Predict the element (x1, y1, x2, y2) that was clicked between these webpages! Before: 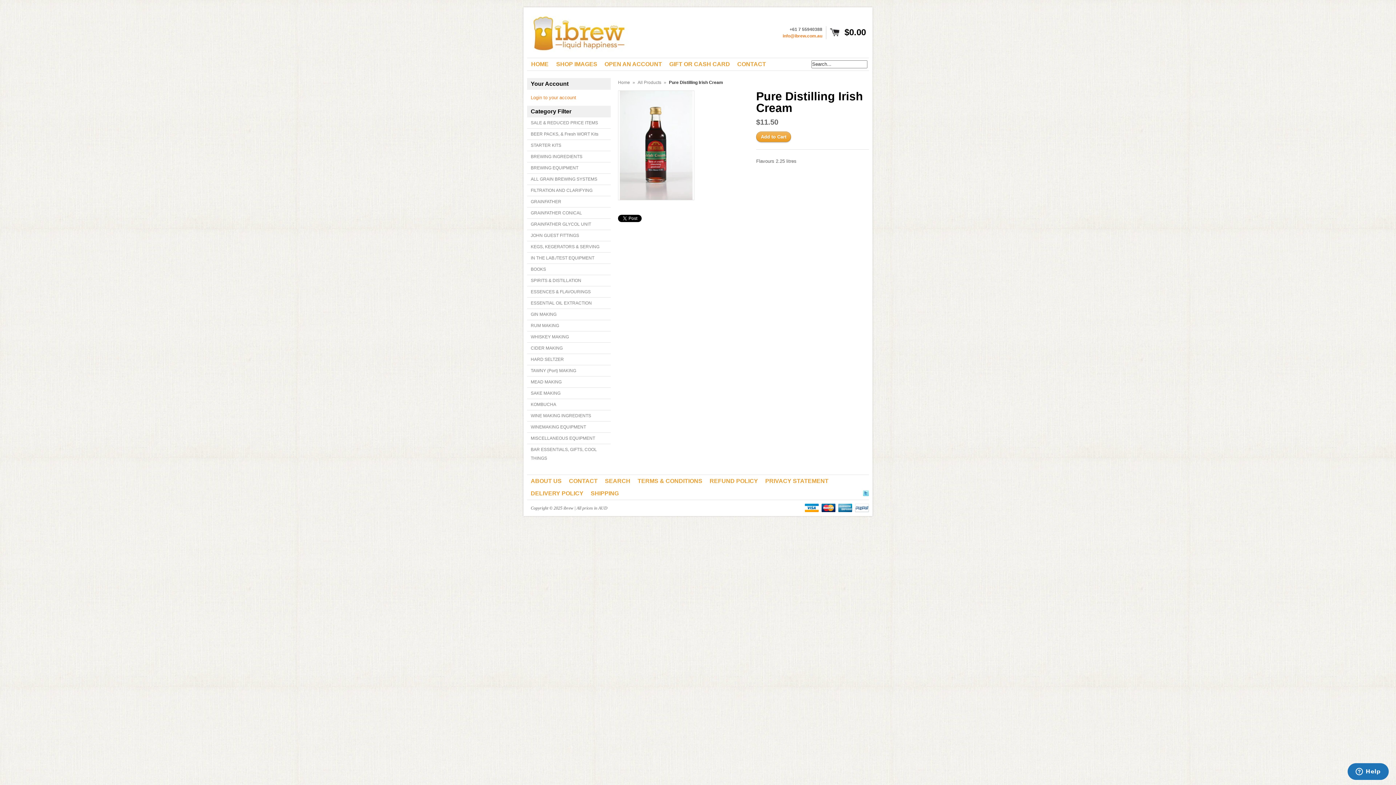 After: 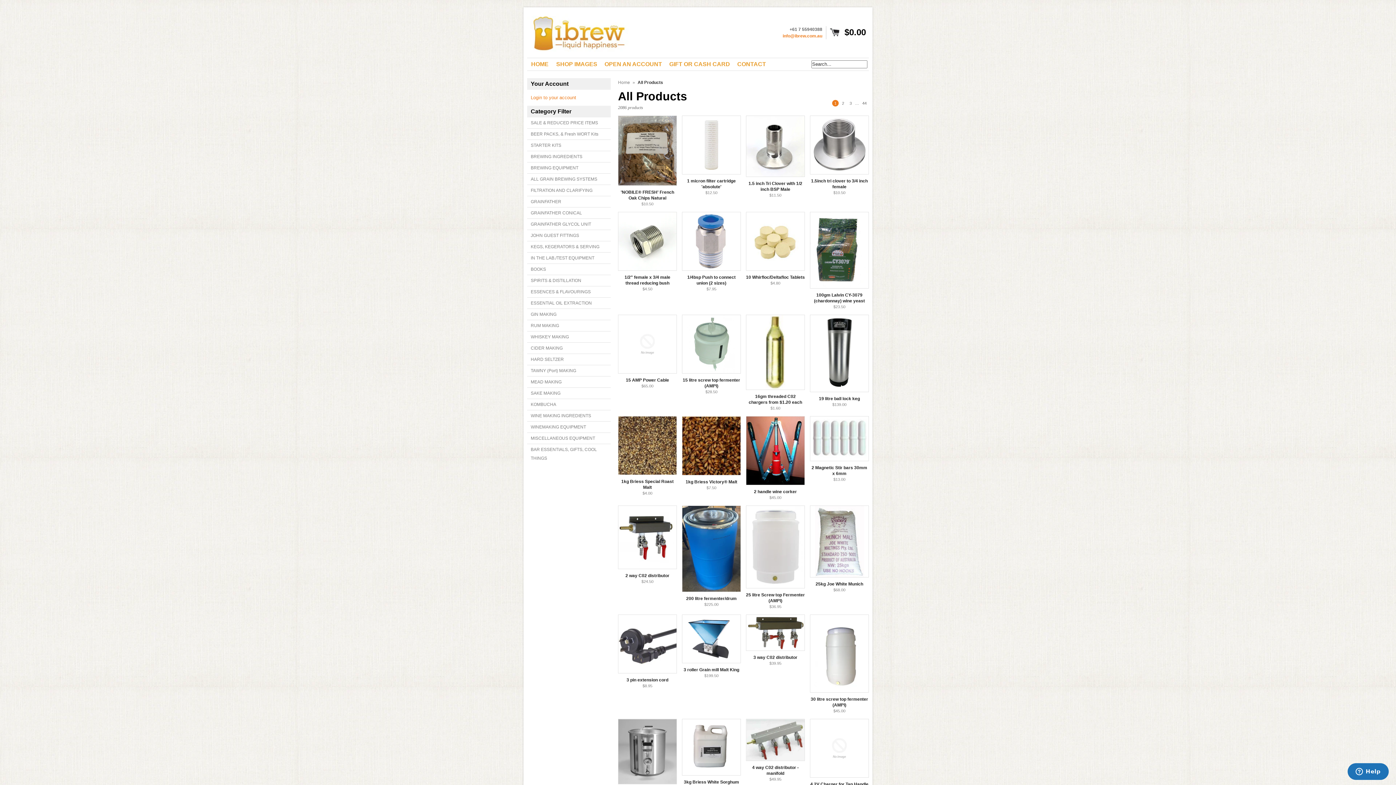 Action: label: All Products bbox: (637, 78, 661, 86)